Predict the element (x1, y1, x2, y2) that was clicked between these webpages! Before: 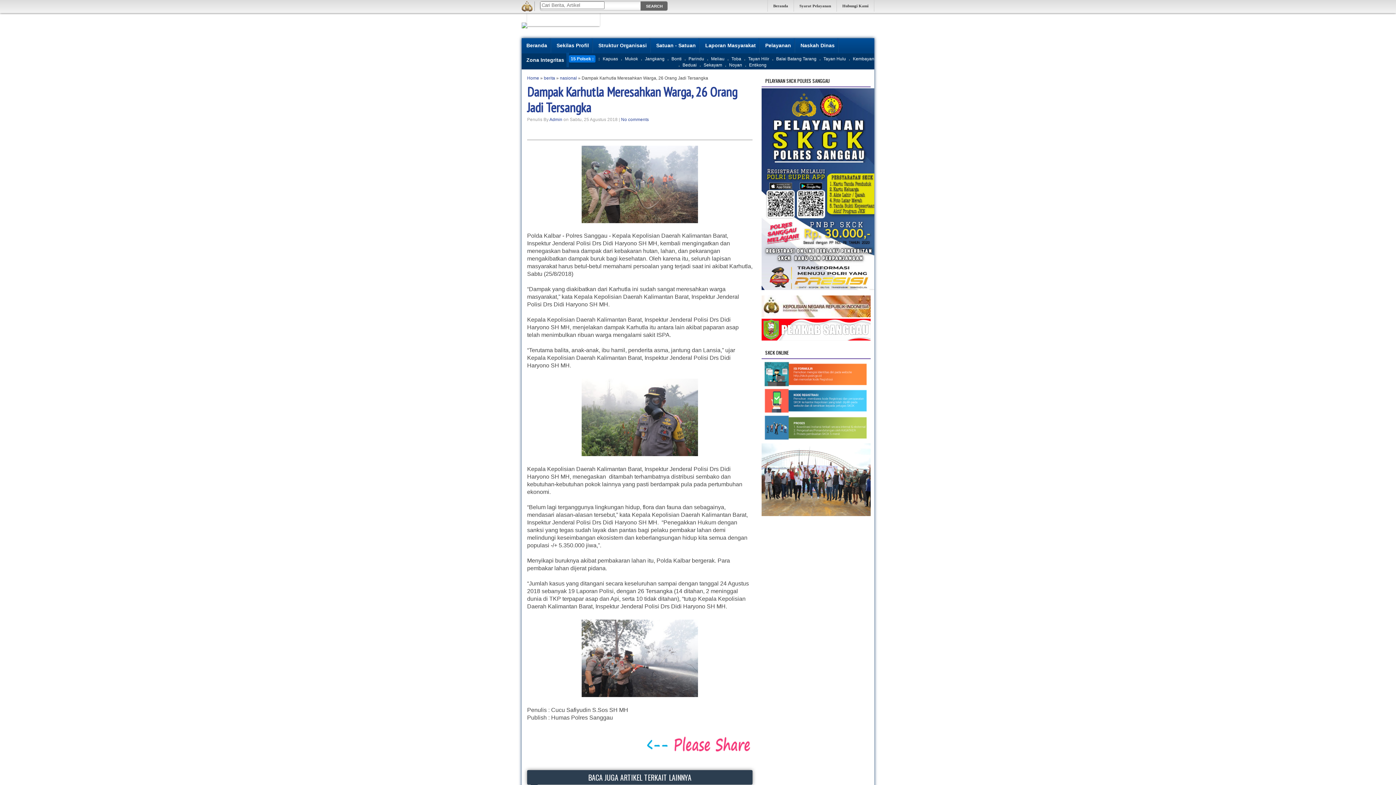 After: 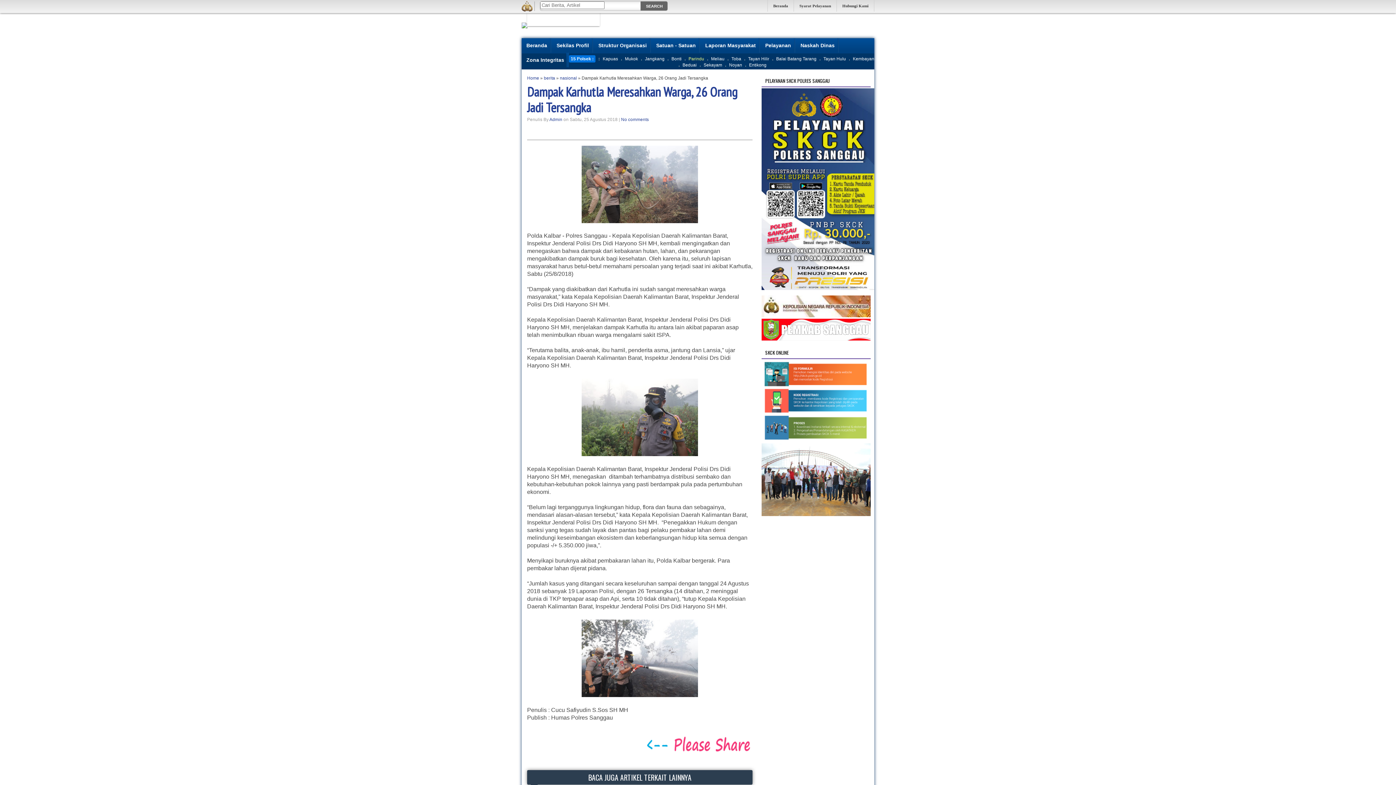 Action: bbox: (688, 56, 704, 61) label: Parindu